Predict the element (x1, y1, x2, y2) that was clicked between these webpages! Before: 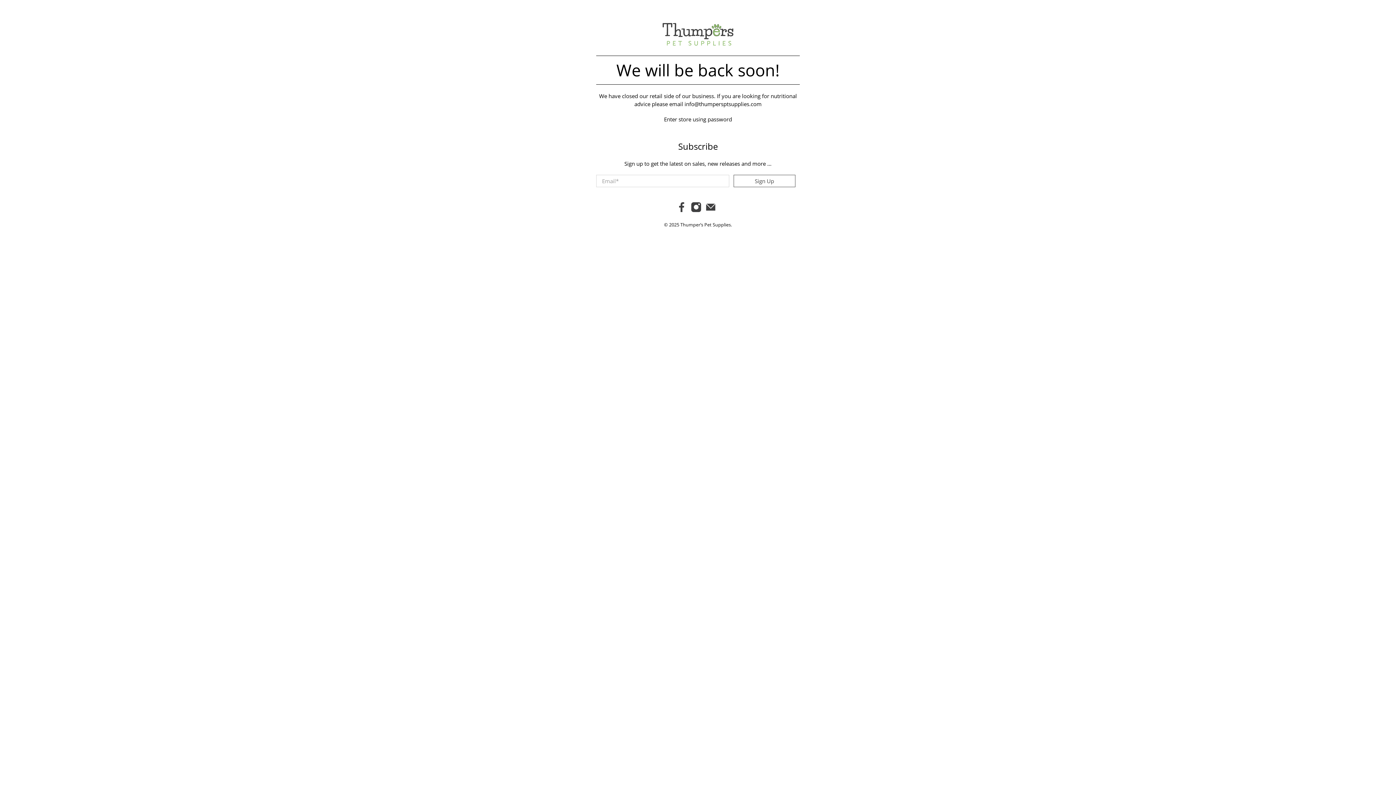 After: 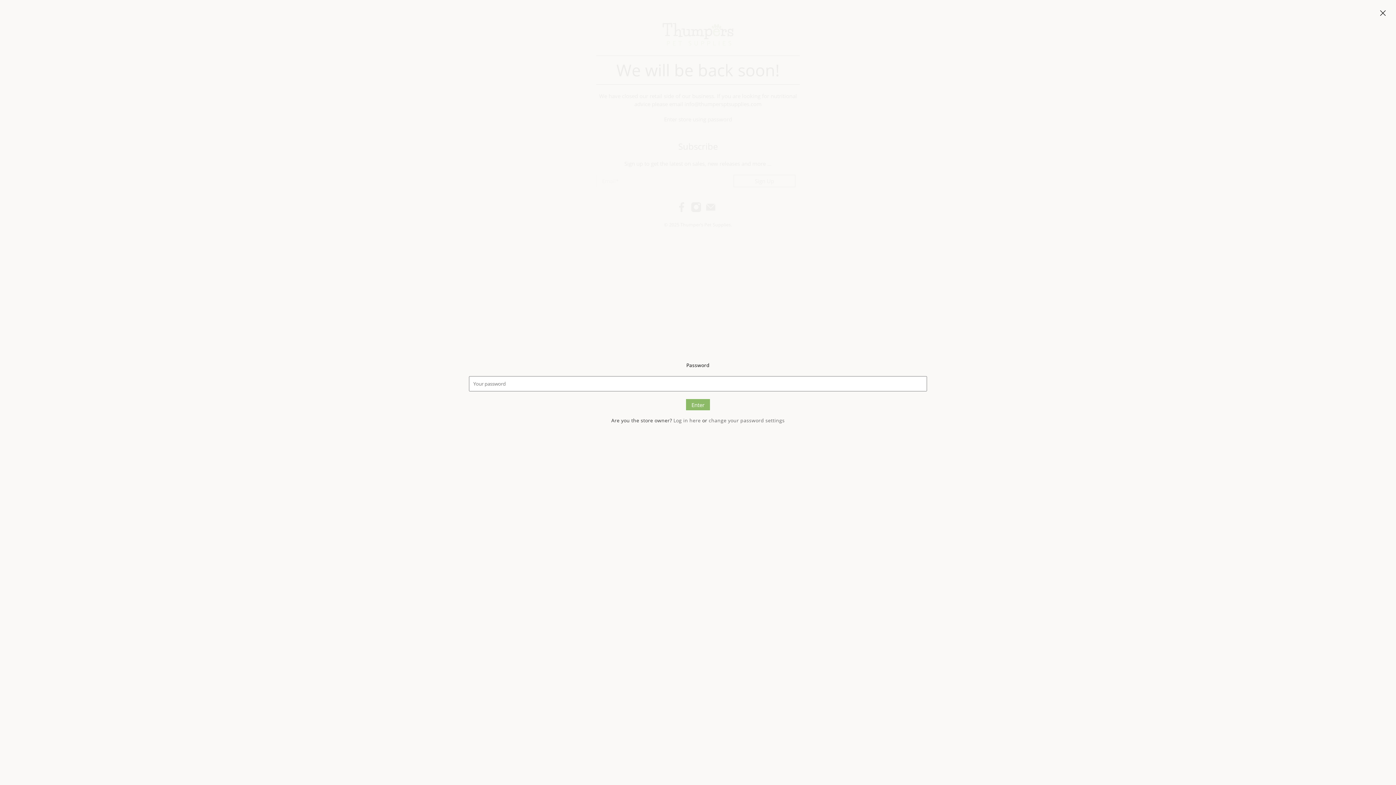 Action: bbox: (664, 115, 732, 123) label: Enter store using password